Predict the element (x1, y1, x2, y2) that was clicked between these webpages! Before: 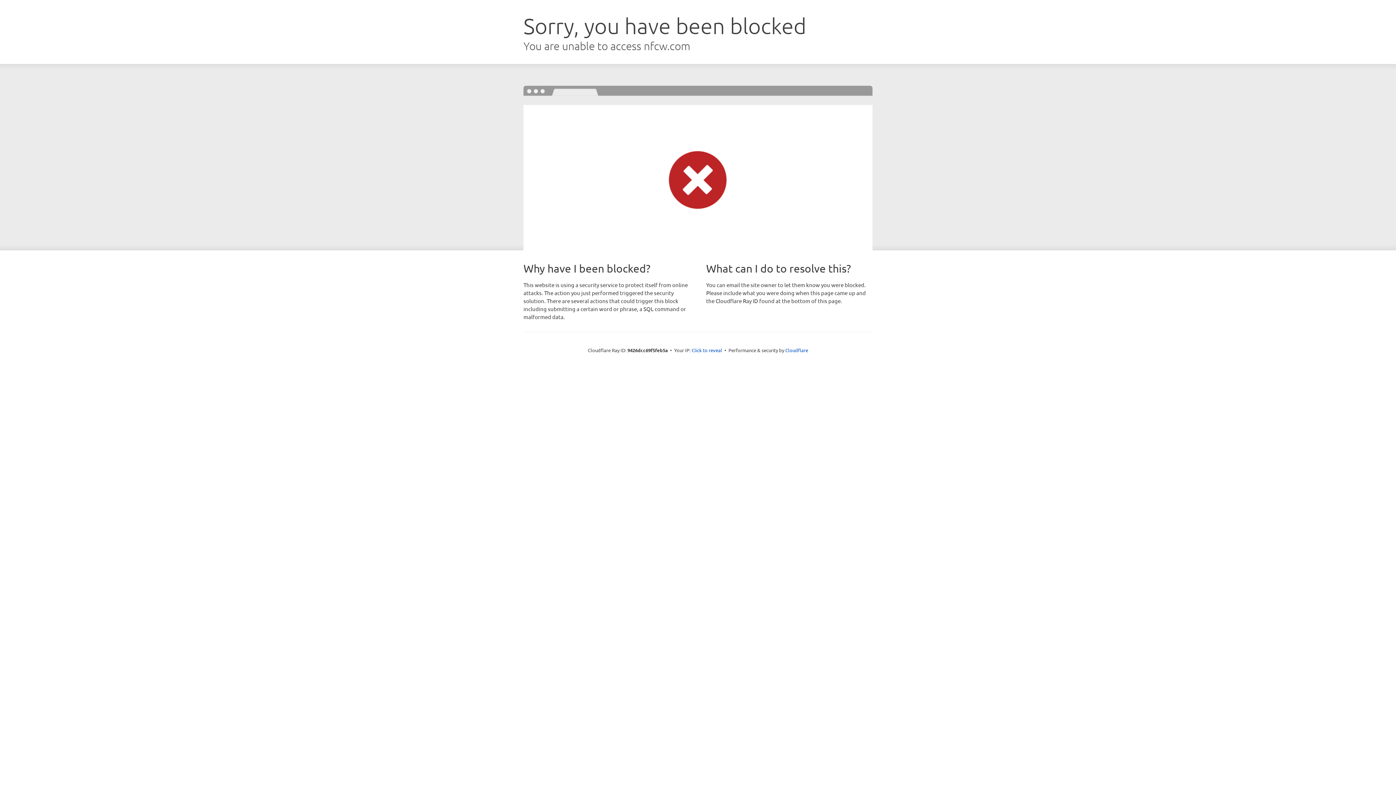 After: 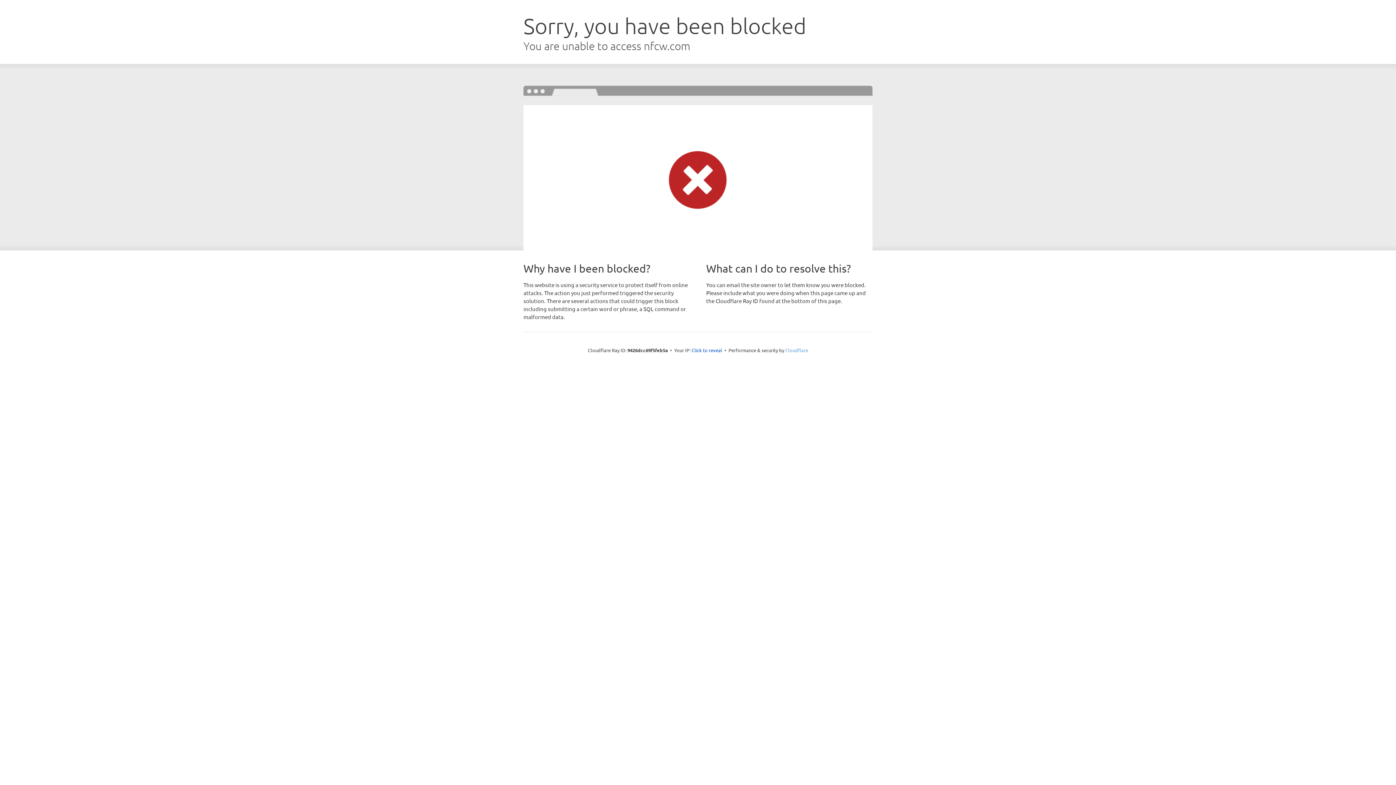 Action: bbox: (785, 347, 808, 353) label: Cloudflare